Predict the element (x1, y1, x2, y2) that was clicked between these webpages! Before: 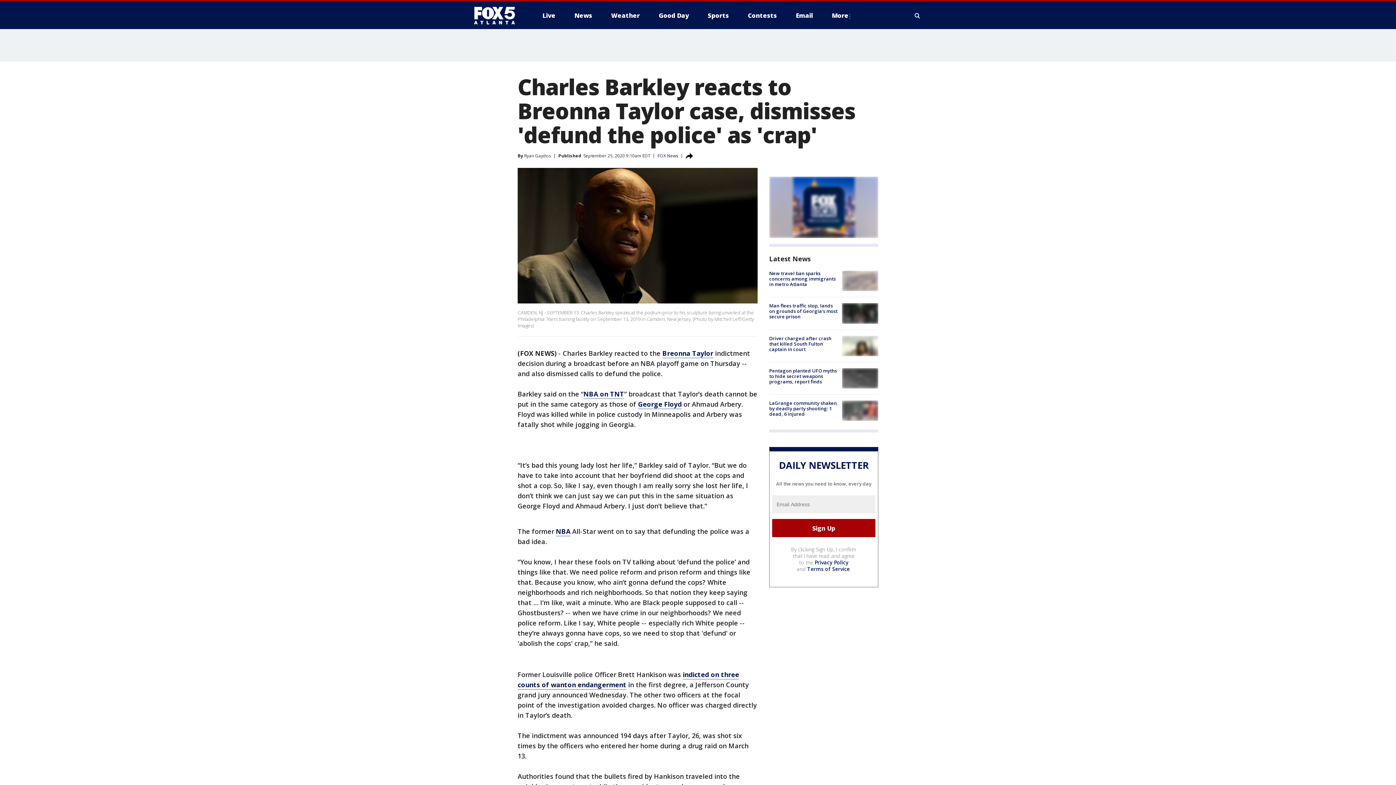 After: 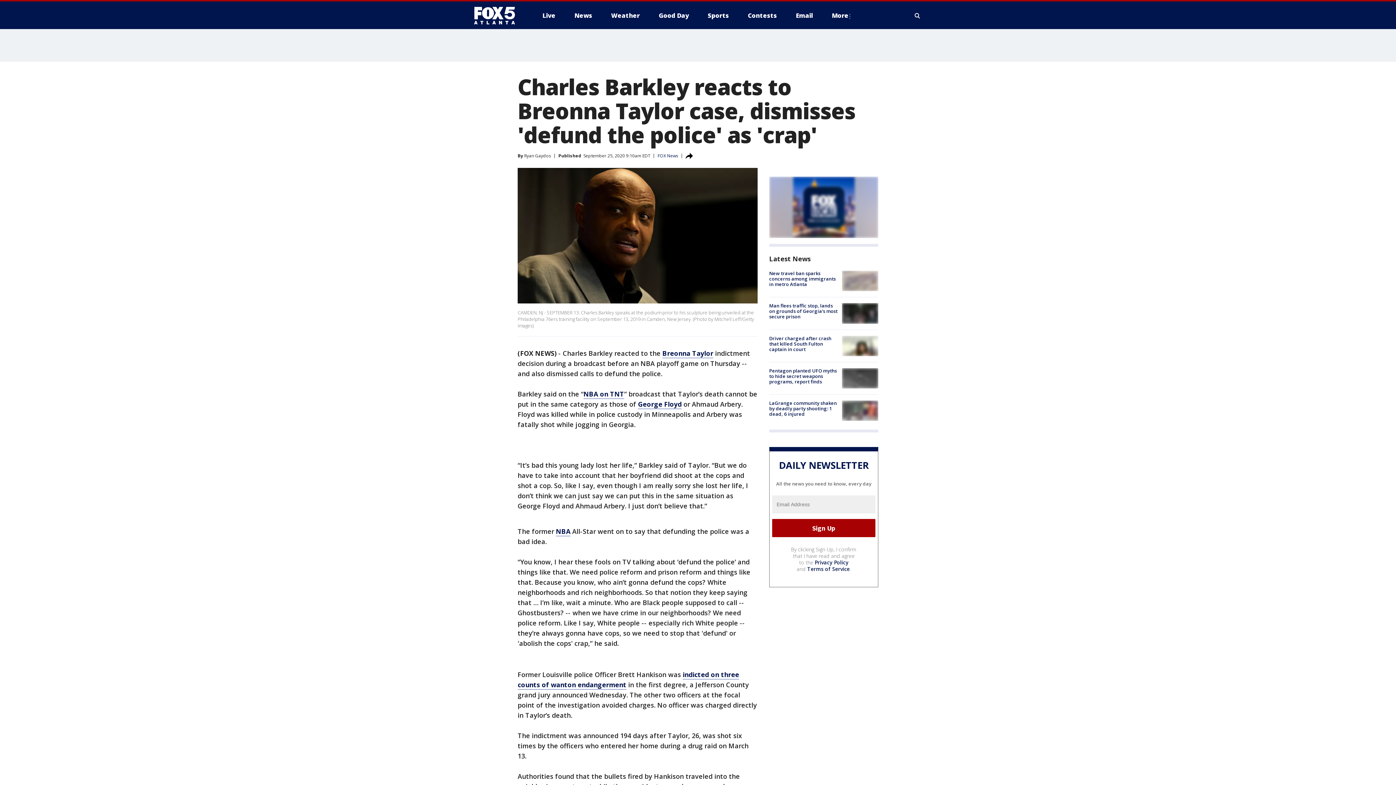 Action: label: Privacy Policy bbox: (814, 559, 848, 566)